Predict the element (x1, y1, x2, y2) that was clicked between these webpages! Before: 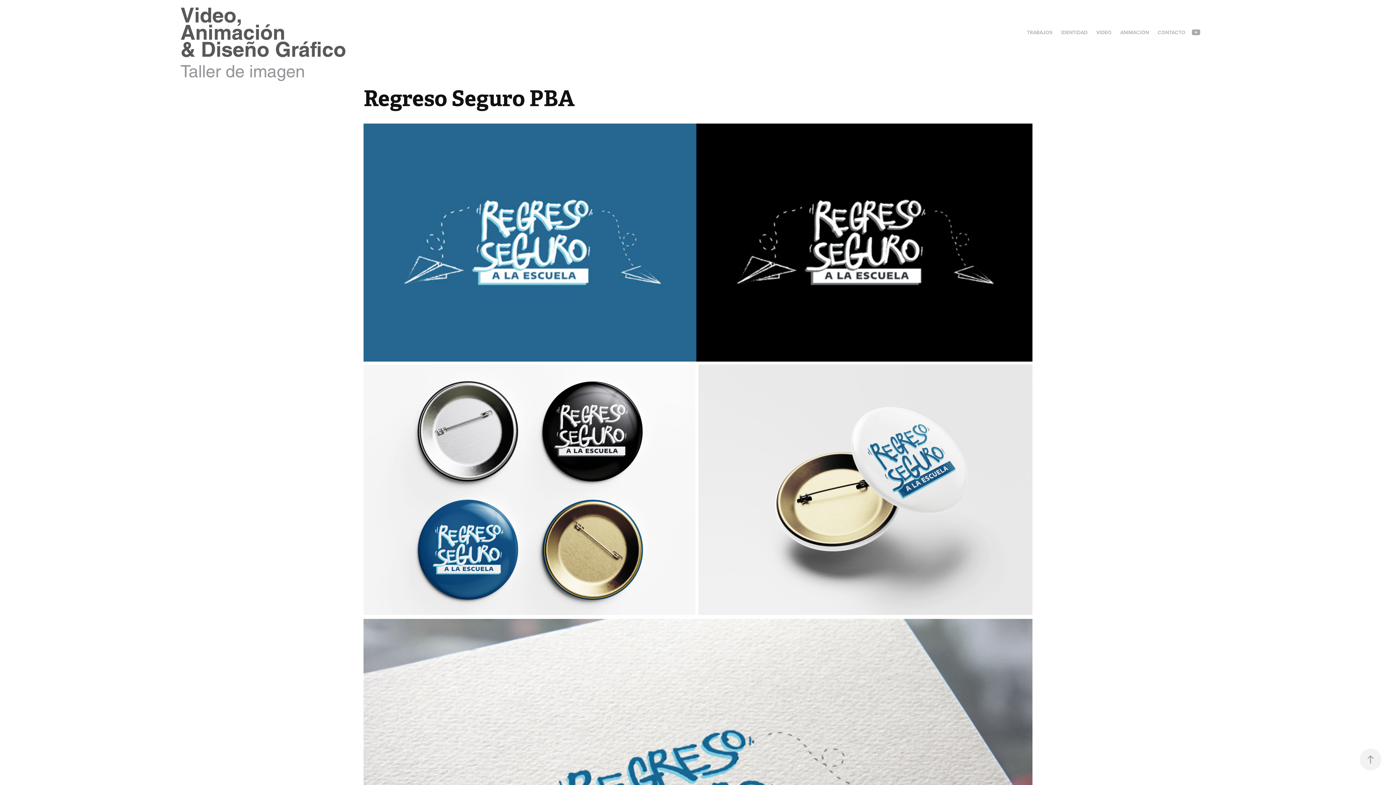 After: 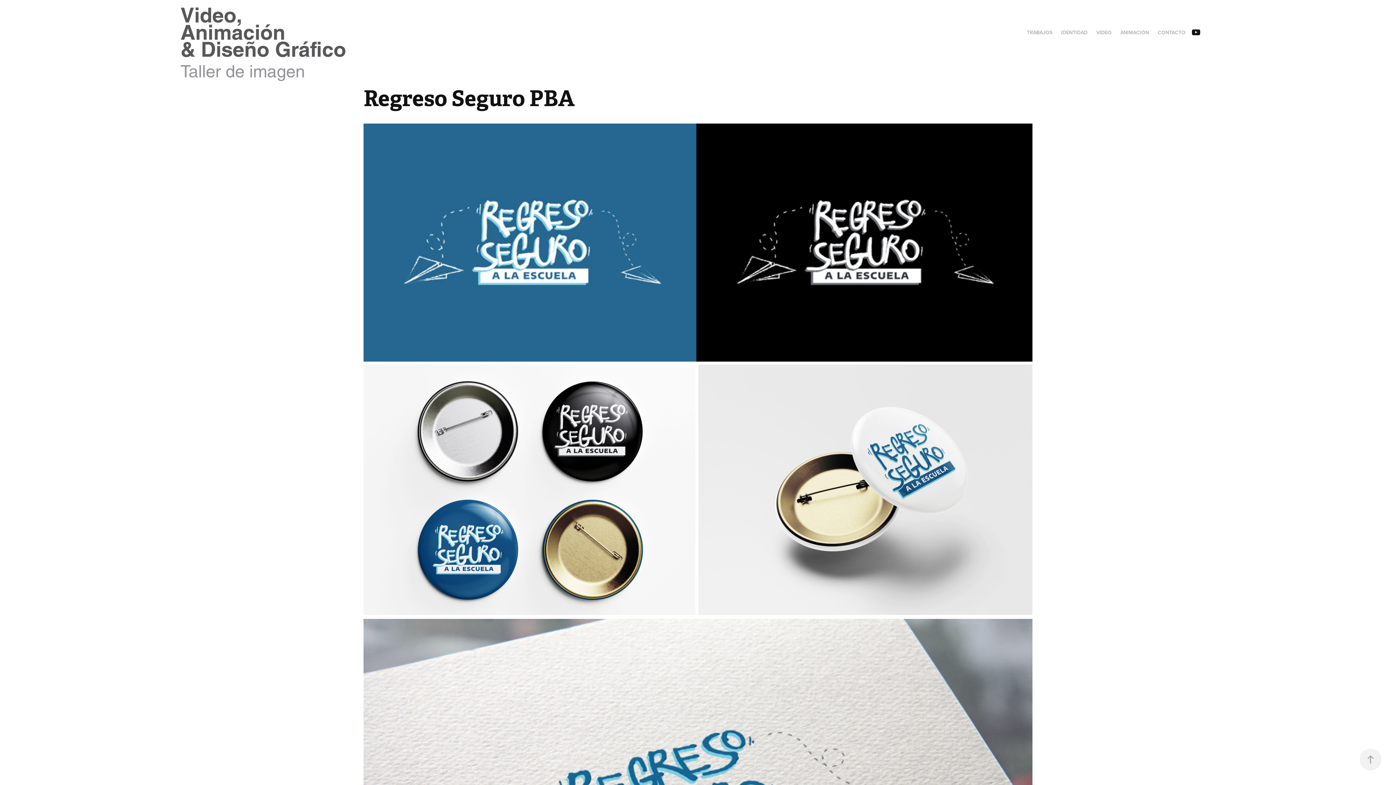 Action: bbox: (1190, 26, 1201, 37)